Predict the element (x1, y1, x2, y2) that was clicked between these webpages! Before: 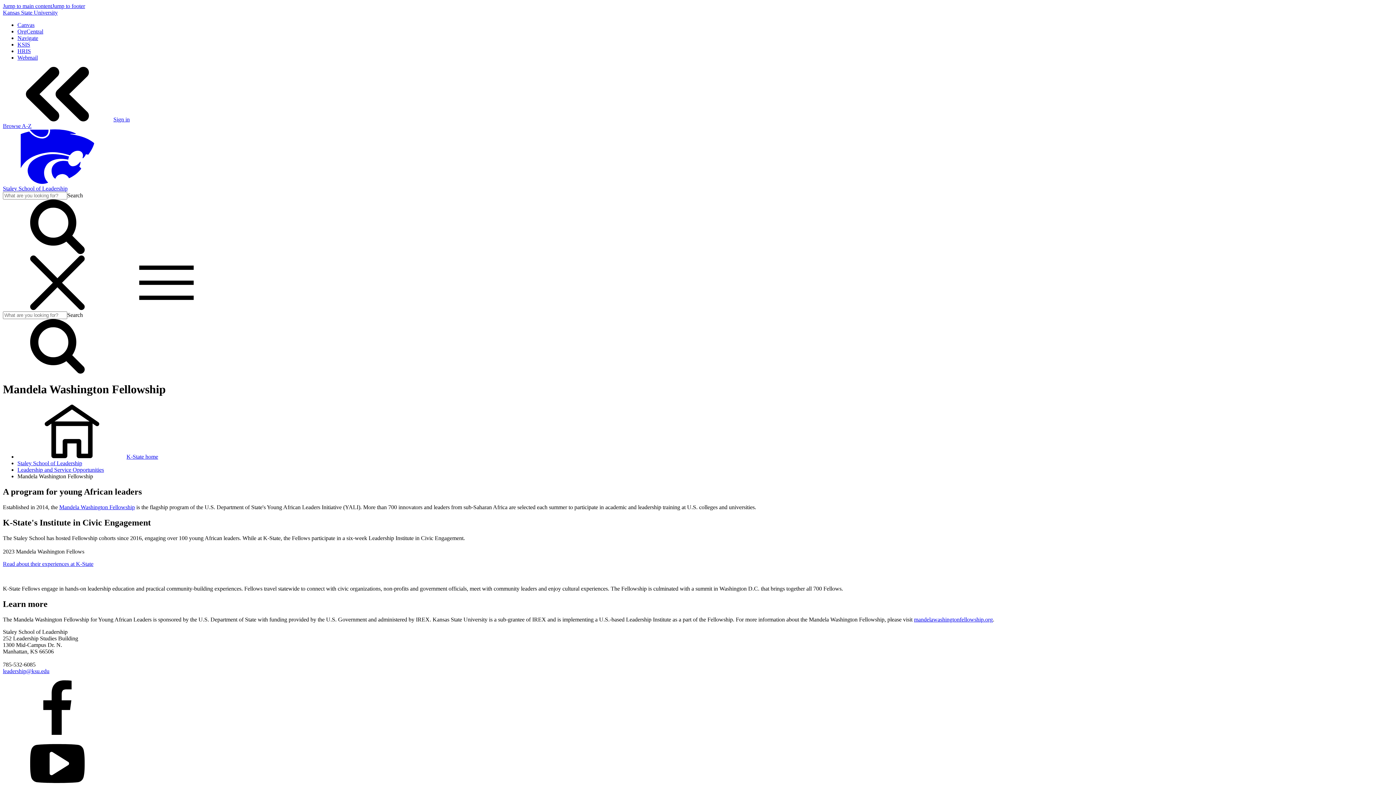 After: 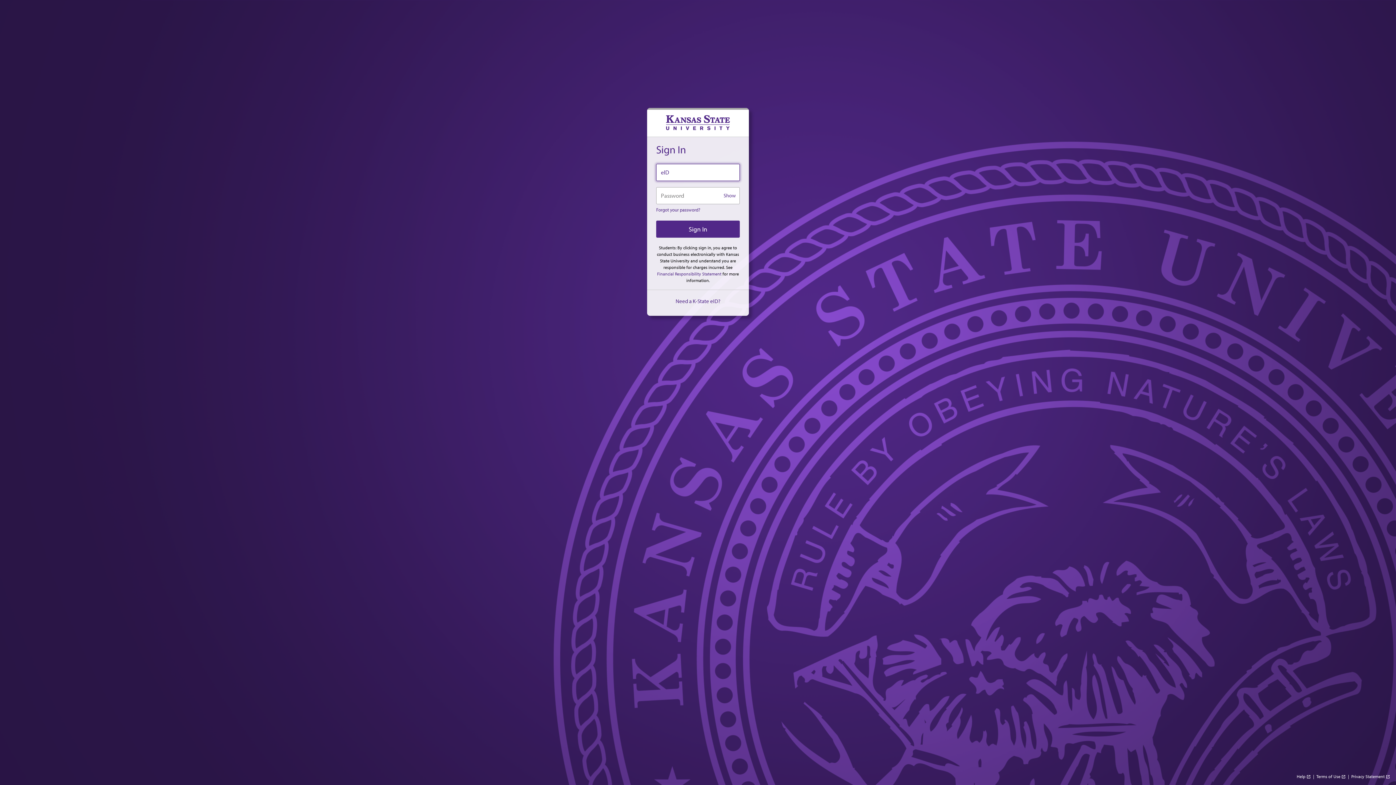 Action: label: Canvas bbox: (17, 21, 34, 28)